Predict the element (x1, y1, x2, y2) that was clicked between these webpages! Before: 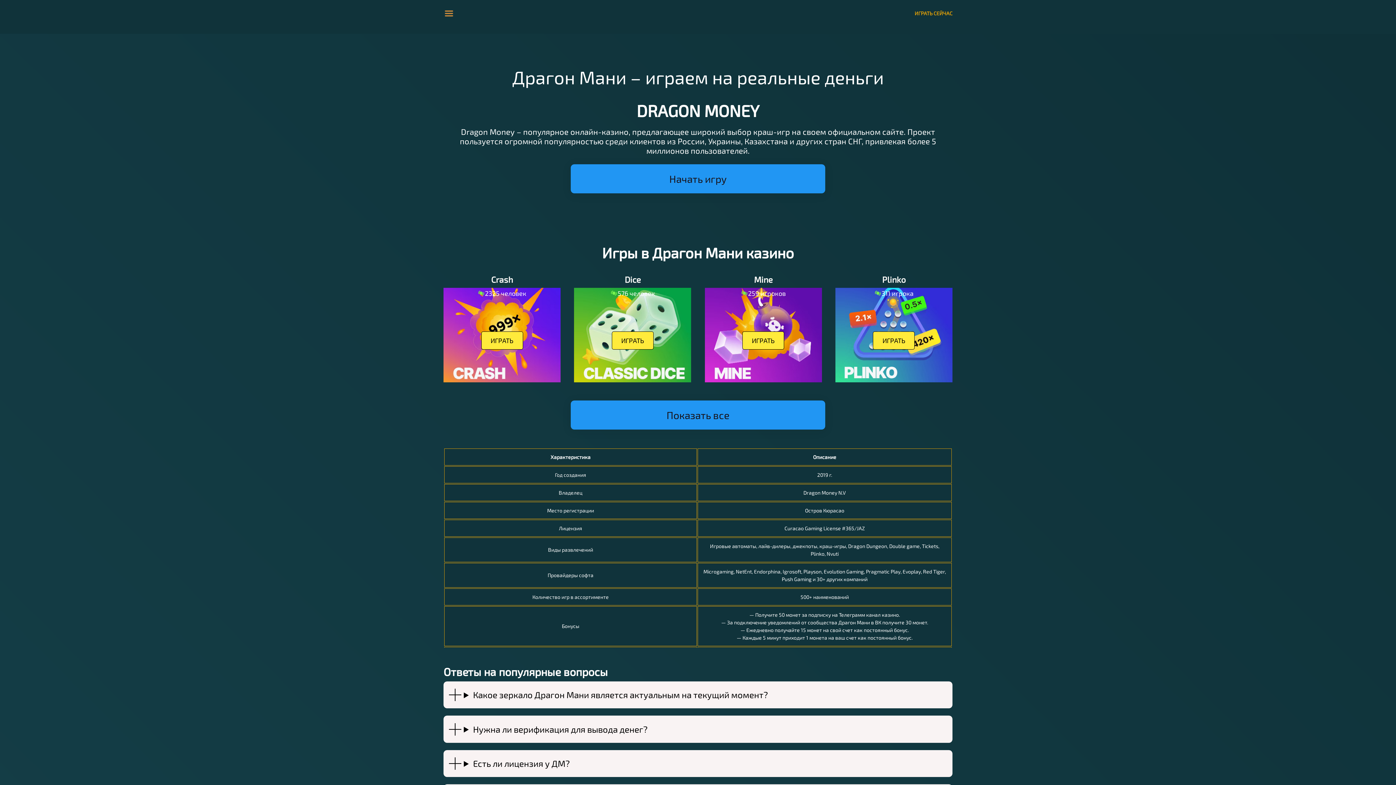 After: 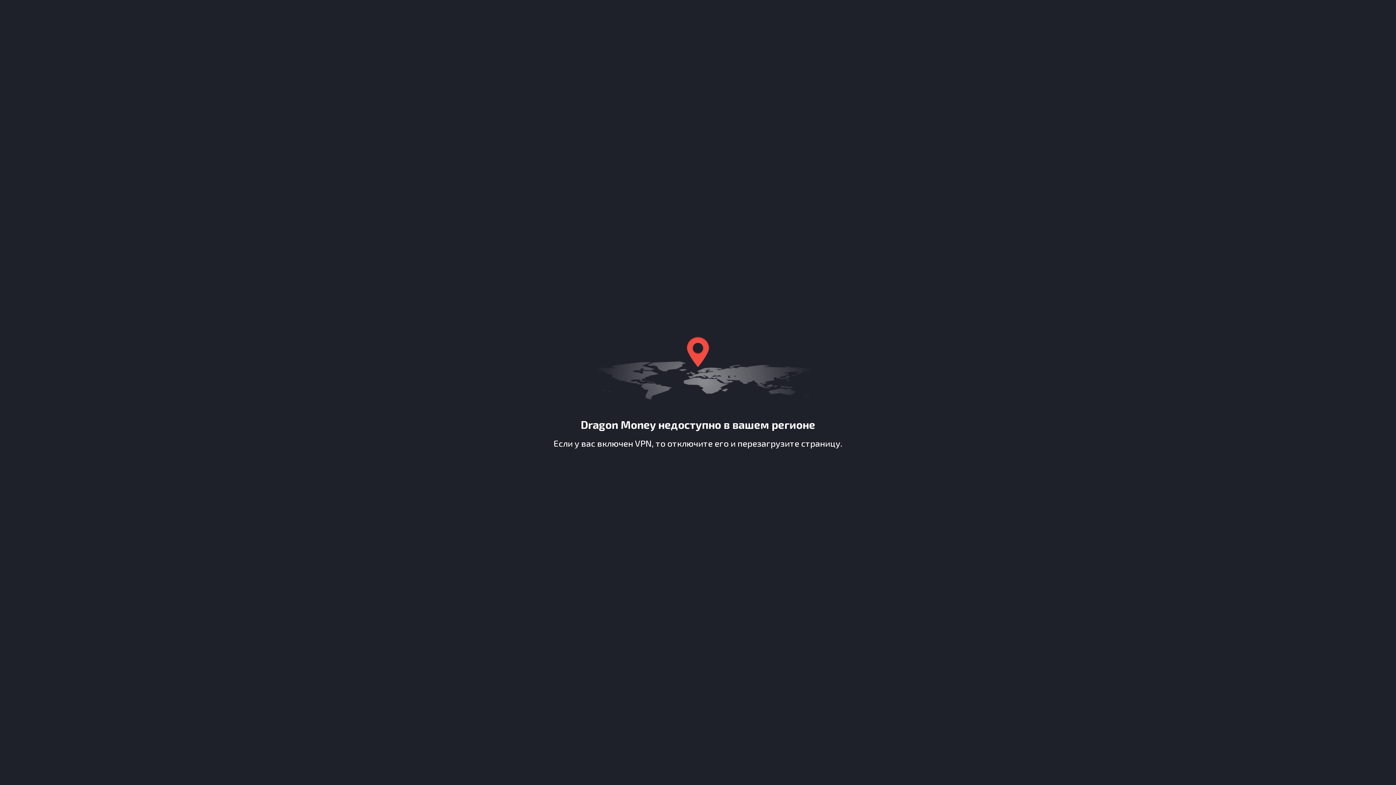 Action: bbox: (742, 331, 784, 349) label: ИГРАТЬ